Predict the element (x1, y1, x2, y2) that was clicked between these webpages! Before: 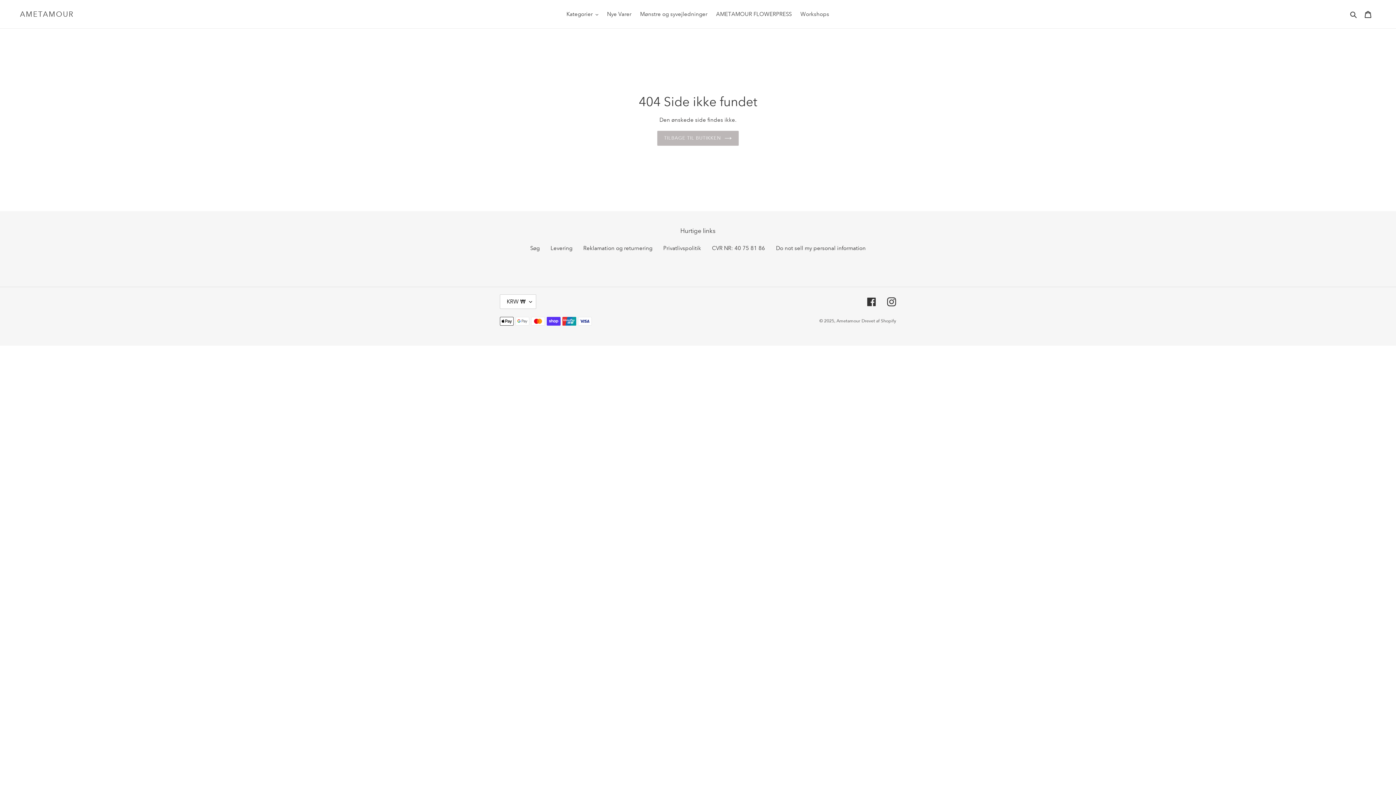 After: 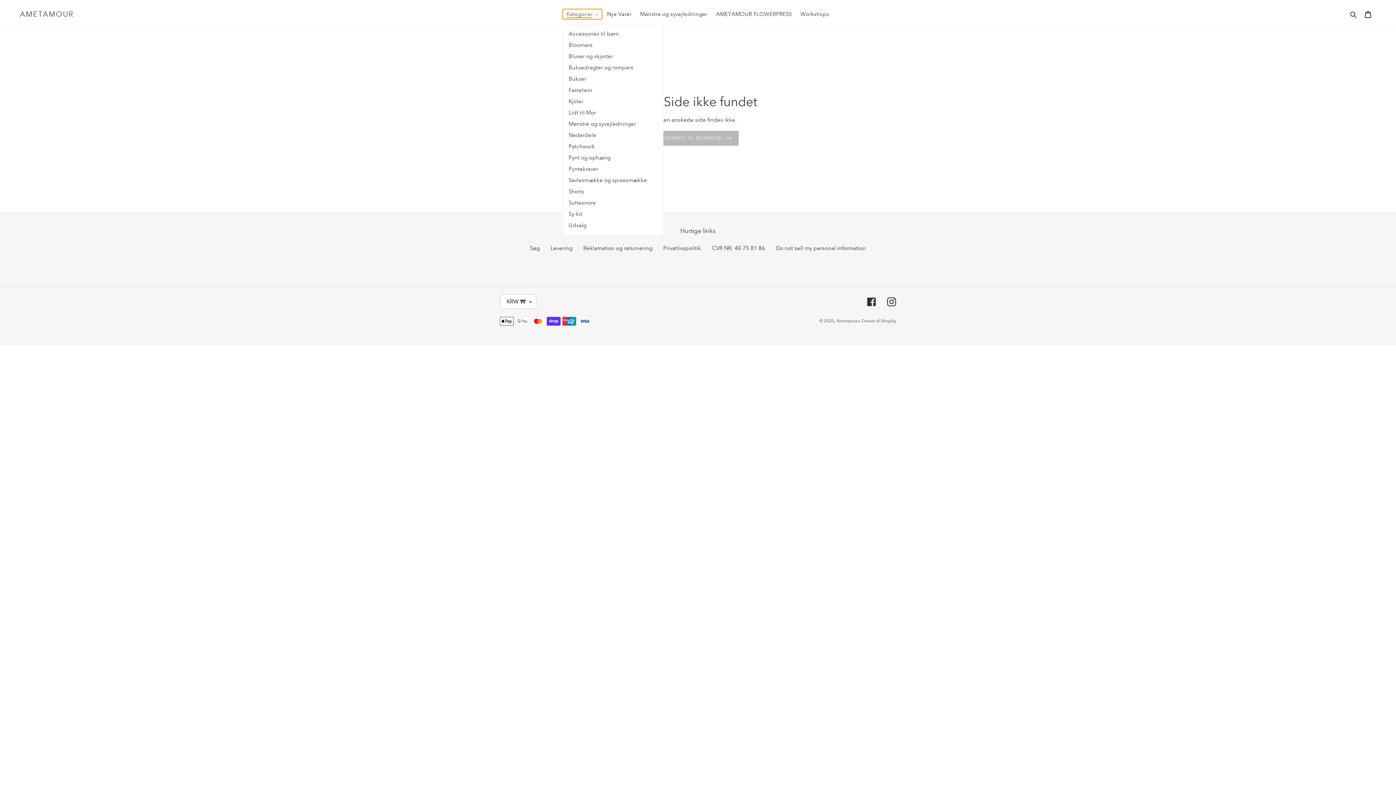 Action: label: Kategorier bbox: (563, 9, 602, 19)